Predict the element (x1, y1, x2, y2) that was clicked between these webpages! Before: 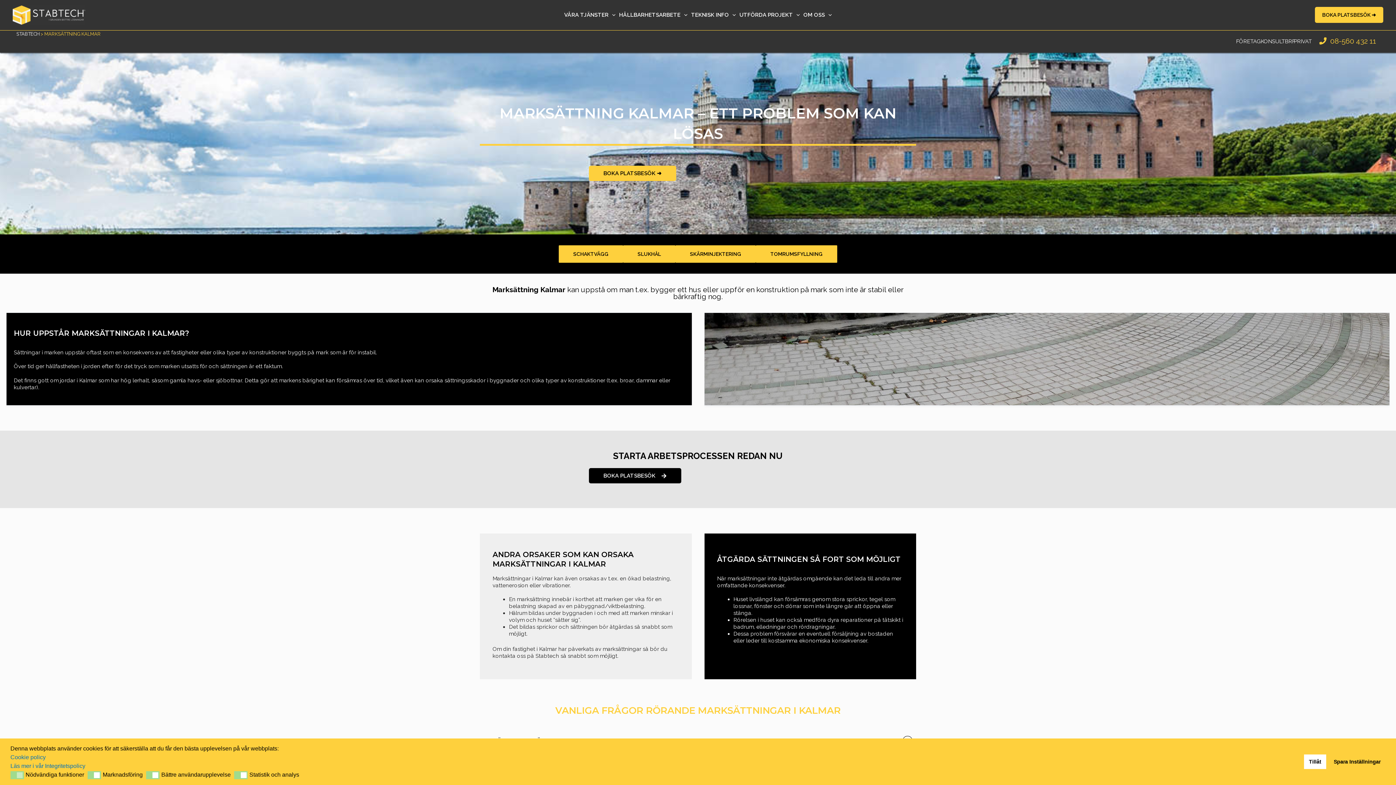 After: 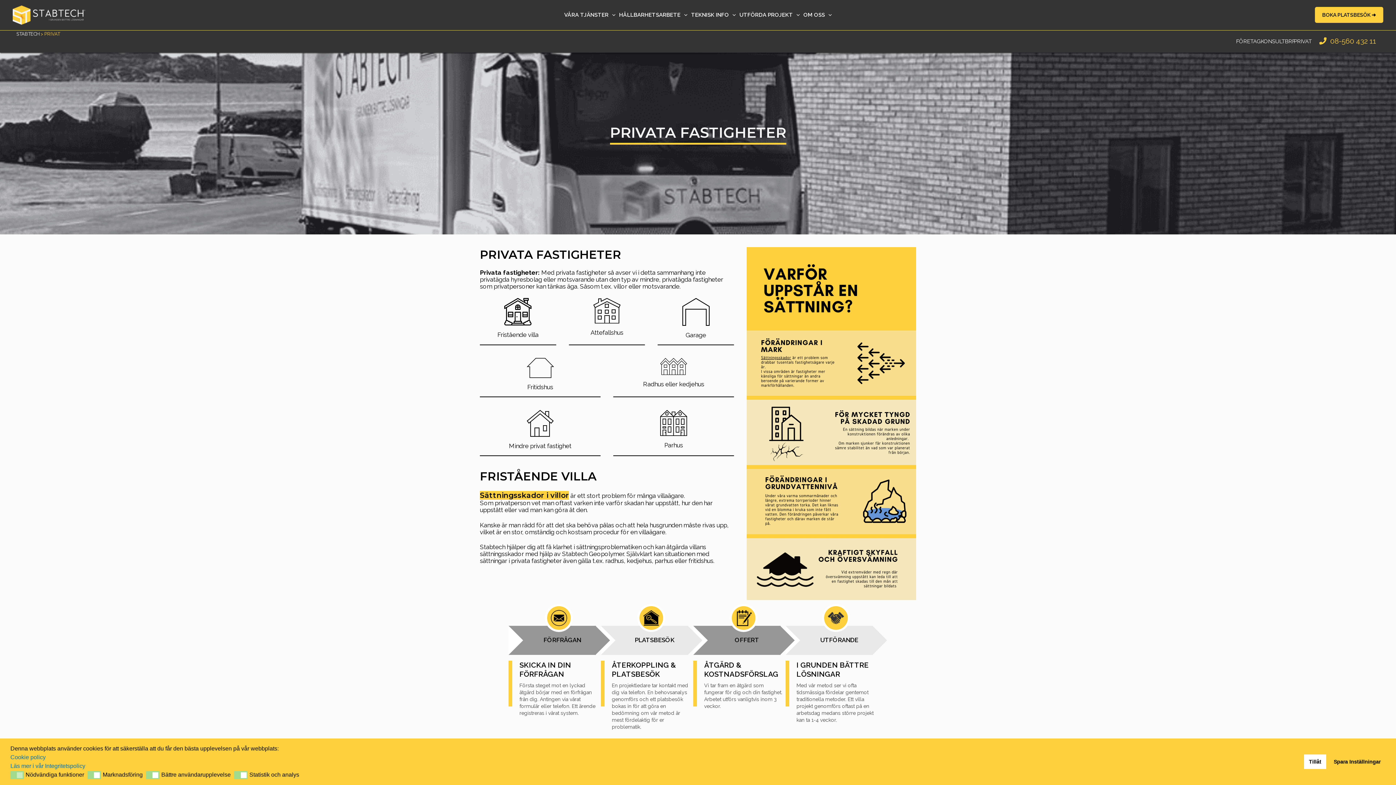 Action: label: PRIVAT bbox: (1294, 38, 1312, 44)